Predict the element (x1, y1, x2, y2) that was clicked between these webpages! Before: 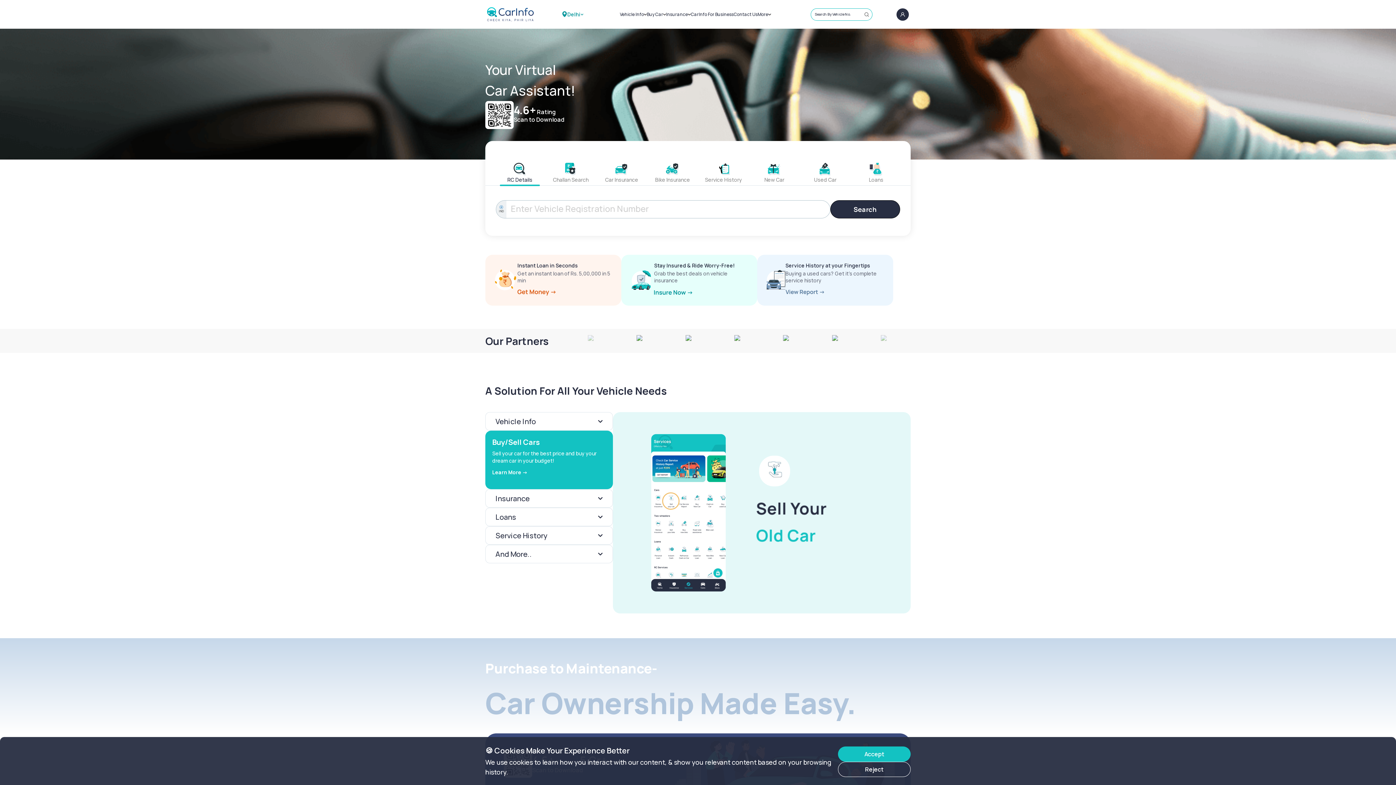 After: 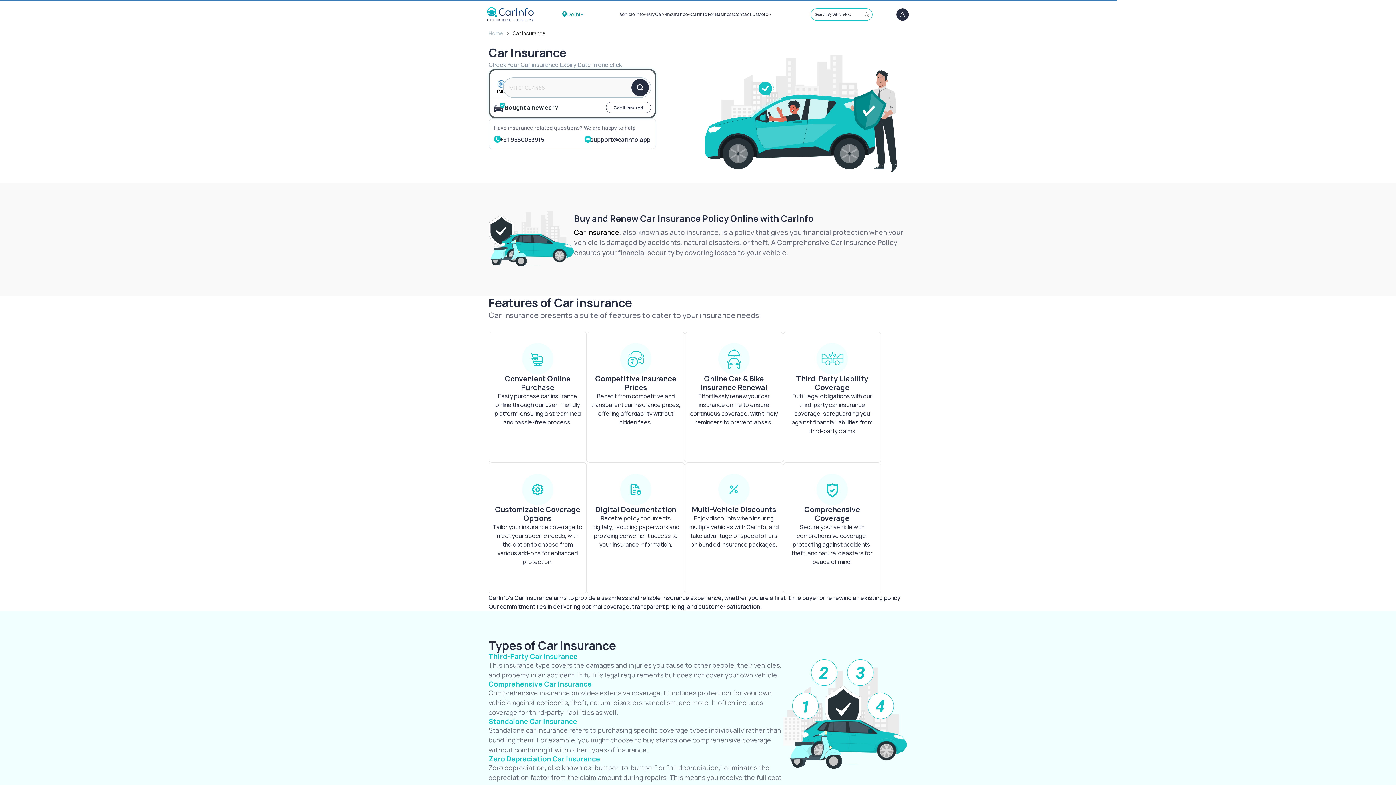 Action: bbox: (621, 254, 757, 305) label: Stay Insured & Ride Worry-Free!

Grab the best deals on vehicle insurance